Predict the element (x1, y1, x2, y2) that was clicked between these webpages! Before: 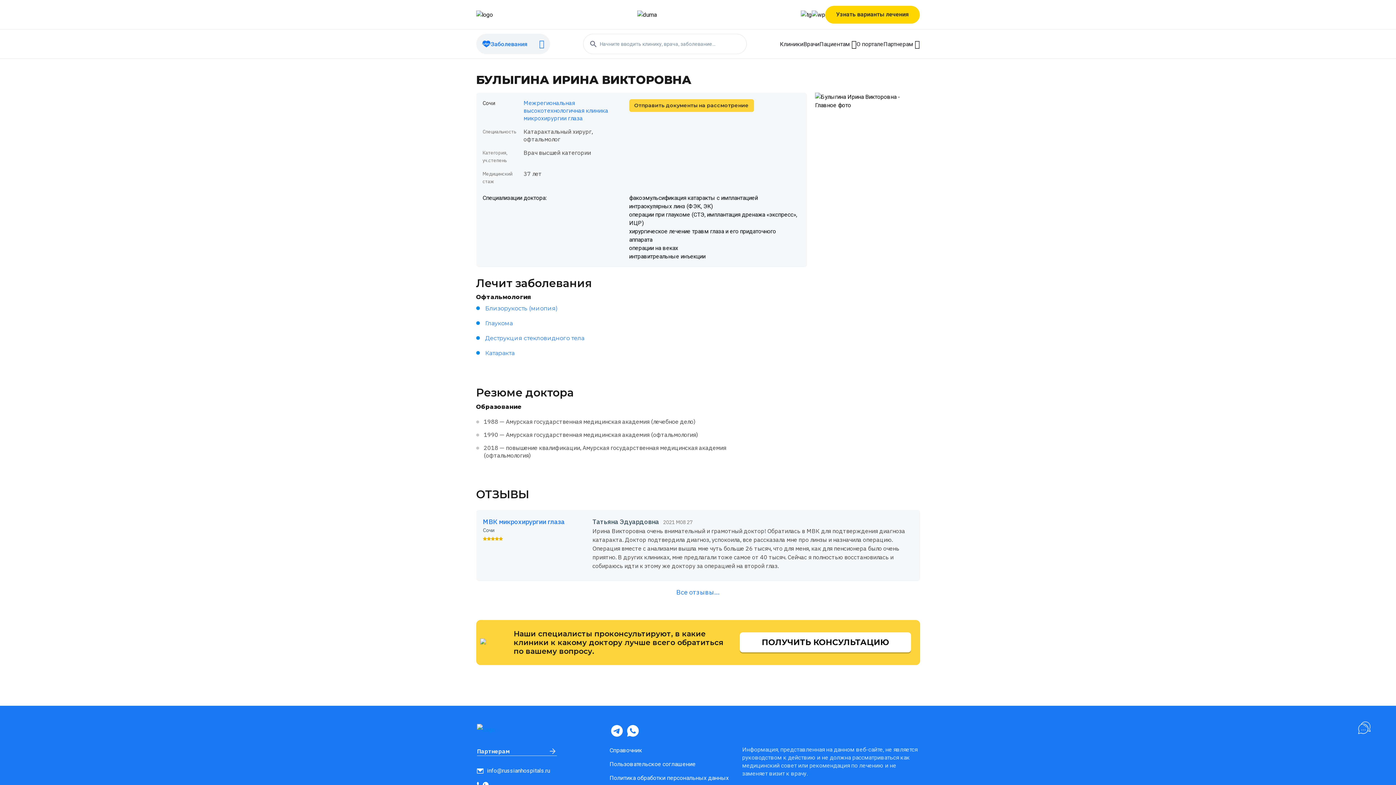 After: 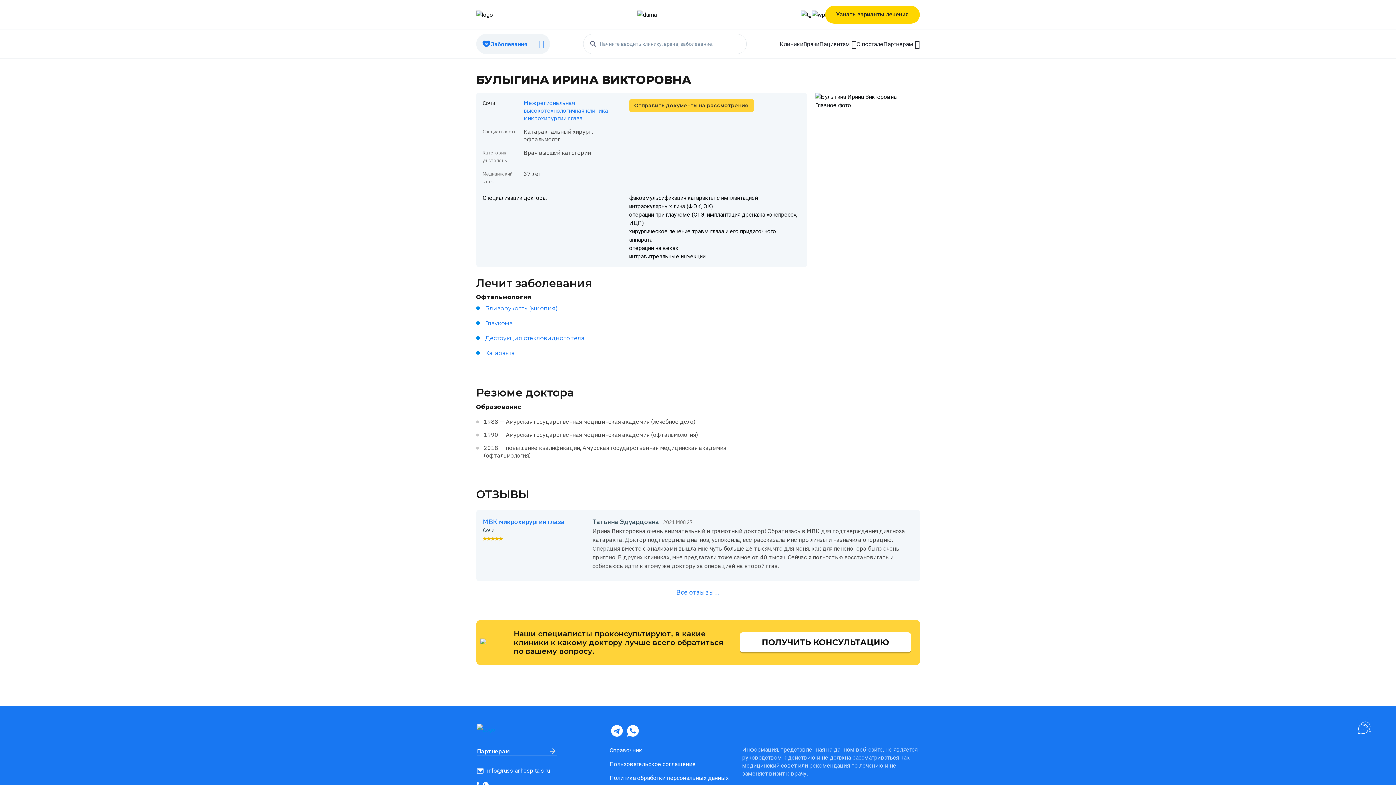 Action: bbox: (739, 632, 911, 652) label: ПОЛУЧИТЬ КОНСУЛЬТАЦИЮ